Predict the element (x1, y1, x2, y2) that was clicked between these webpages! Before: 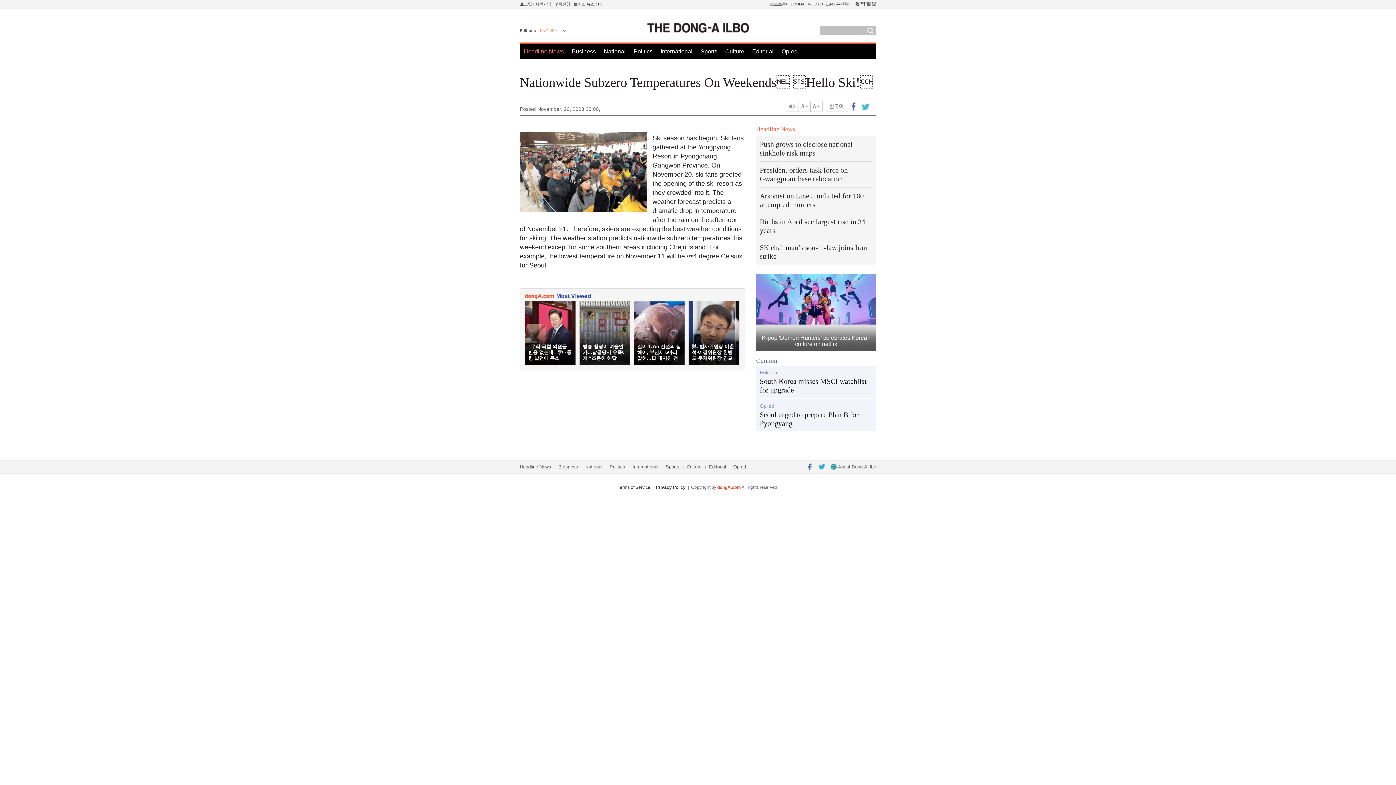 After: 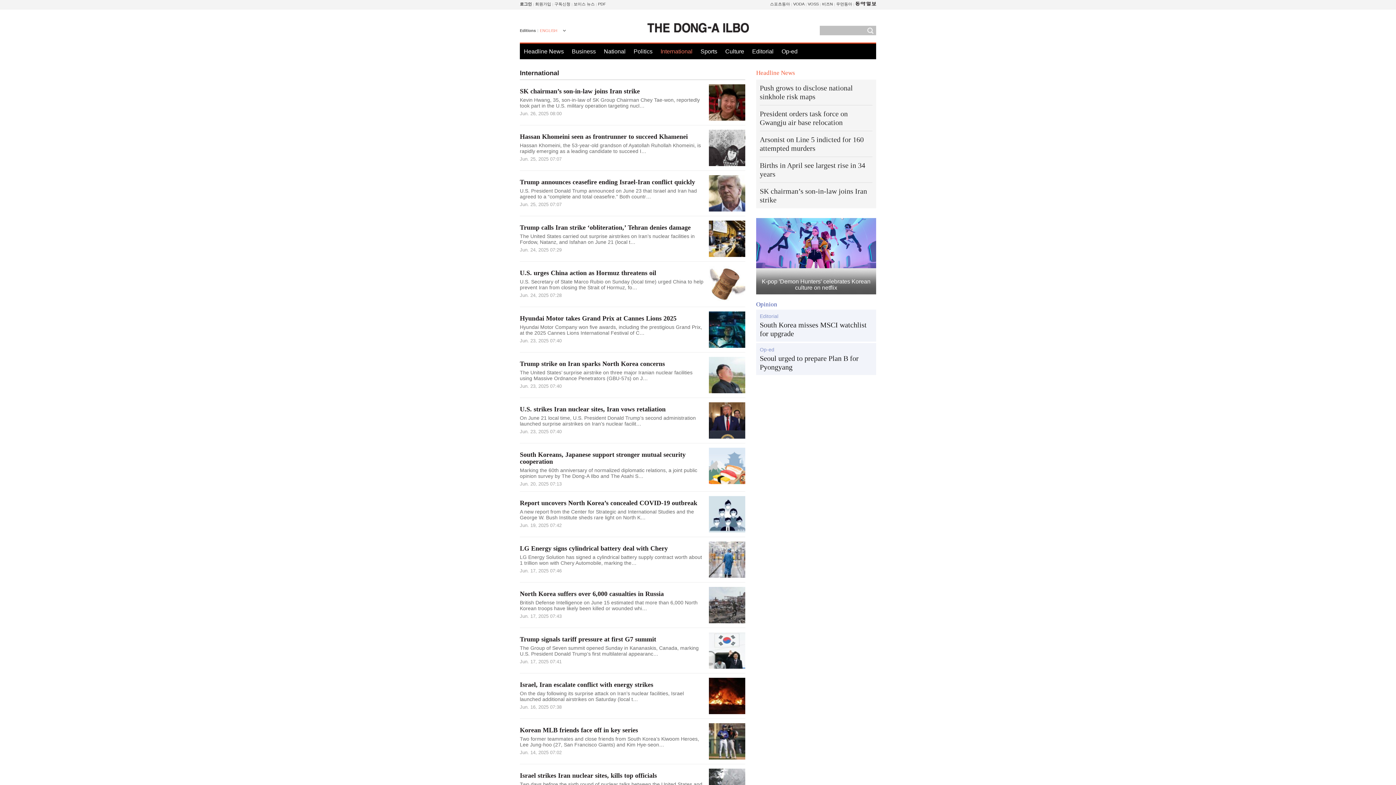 Action: bbox: (632, 464, 658, 469) label: International